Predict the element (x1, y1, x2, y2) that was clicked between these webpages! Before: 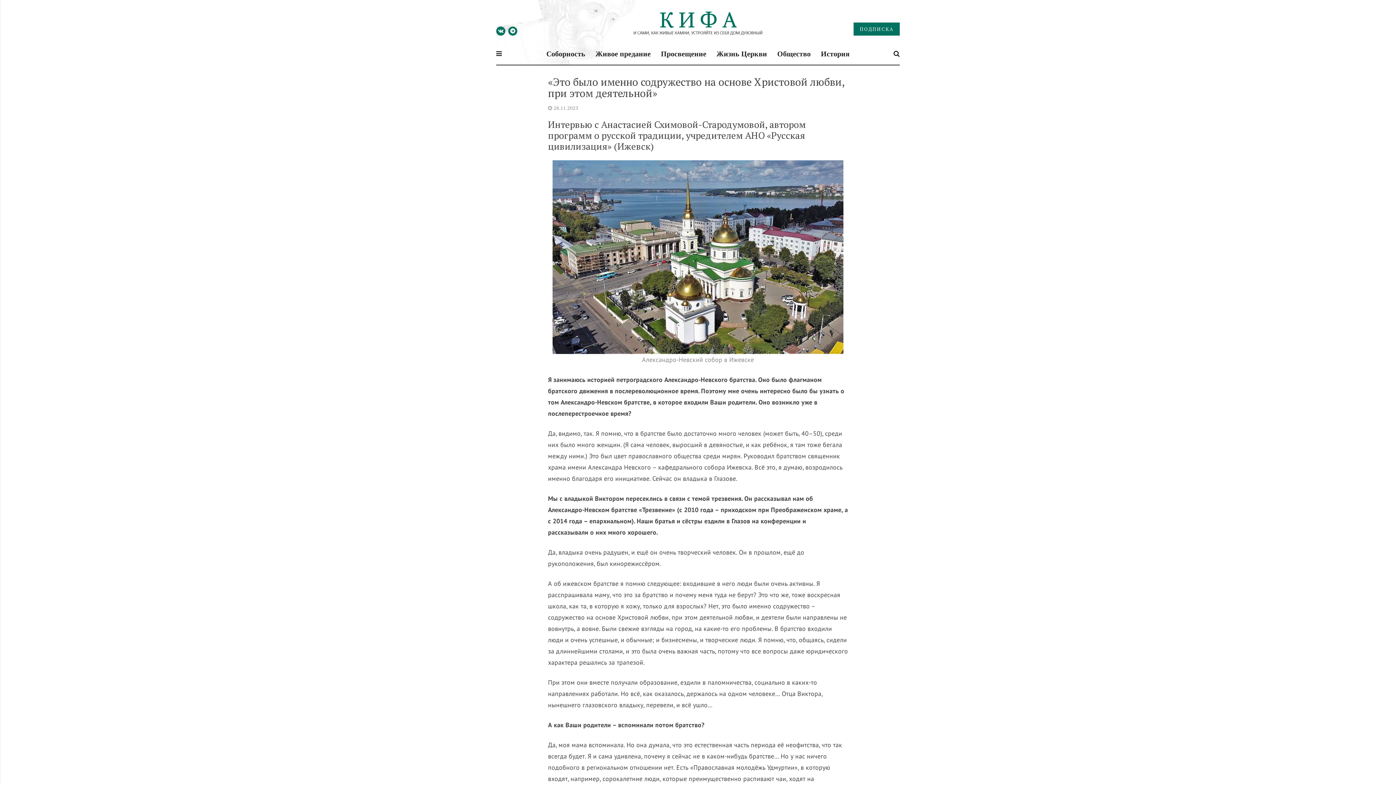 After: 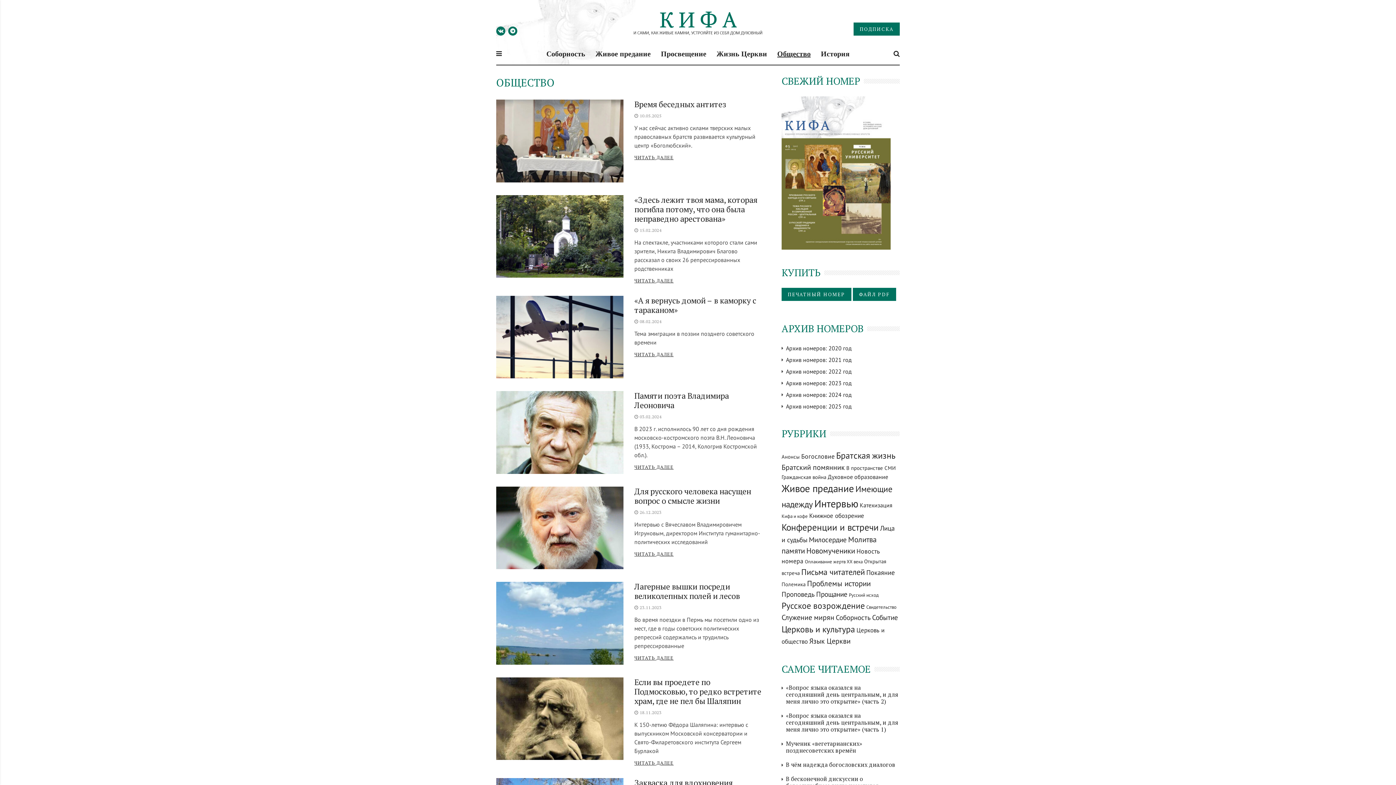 Action: label: Общество bbox: (777, 50, 810, 57)